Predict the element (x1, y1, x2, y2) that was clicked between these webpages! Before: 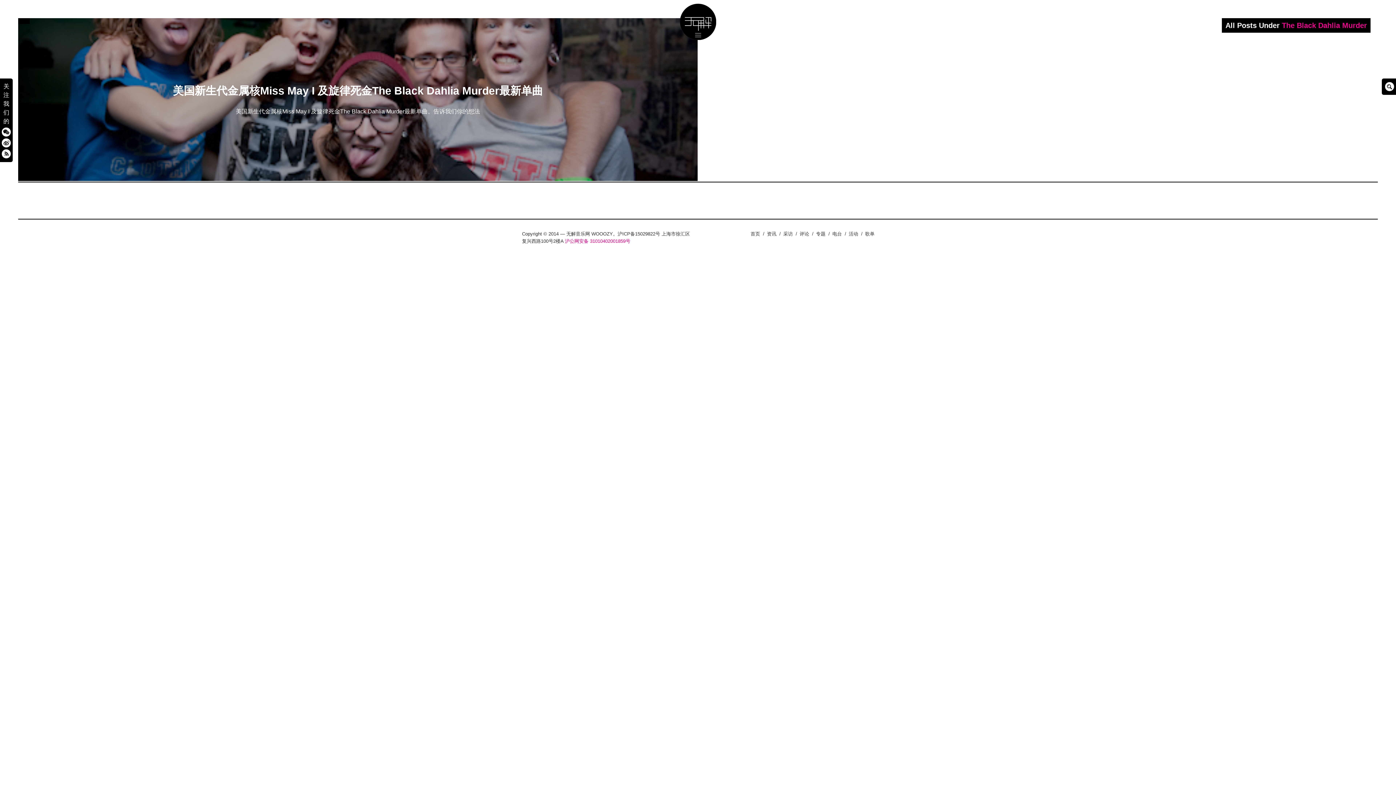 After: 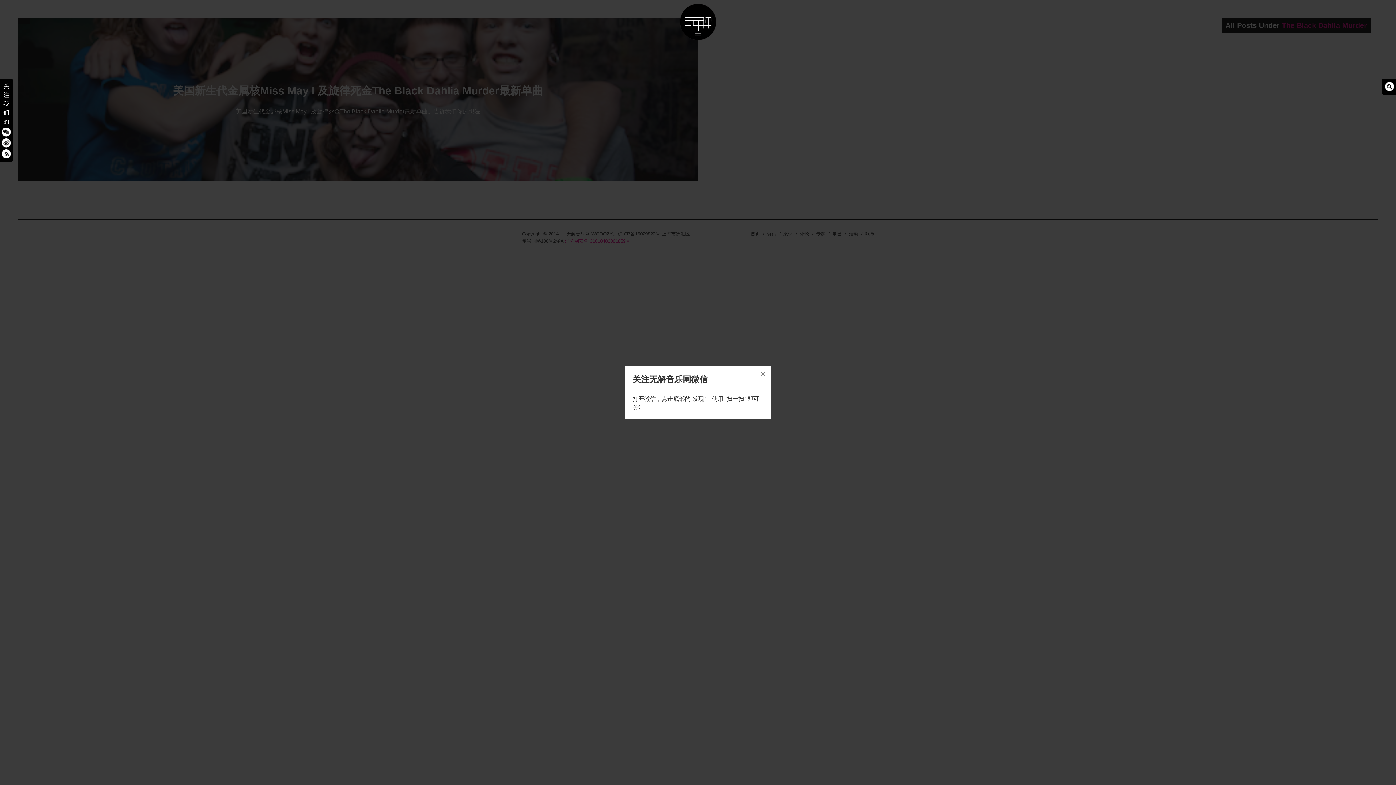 Action: bbox: (1, 129, 10, 135)